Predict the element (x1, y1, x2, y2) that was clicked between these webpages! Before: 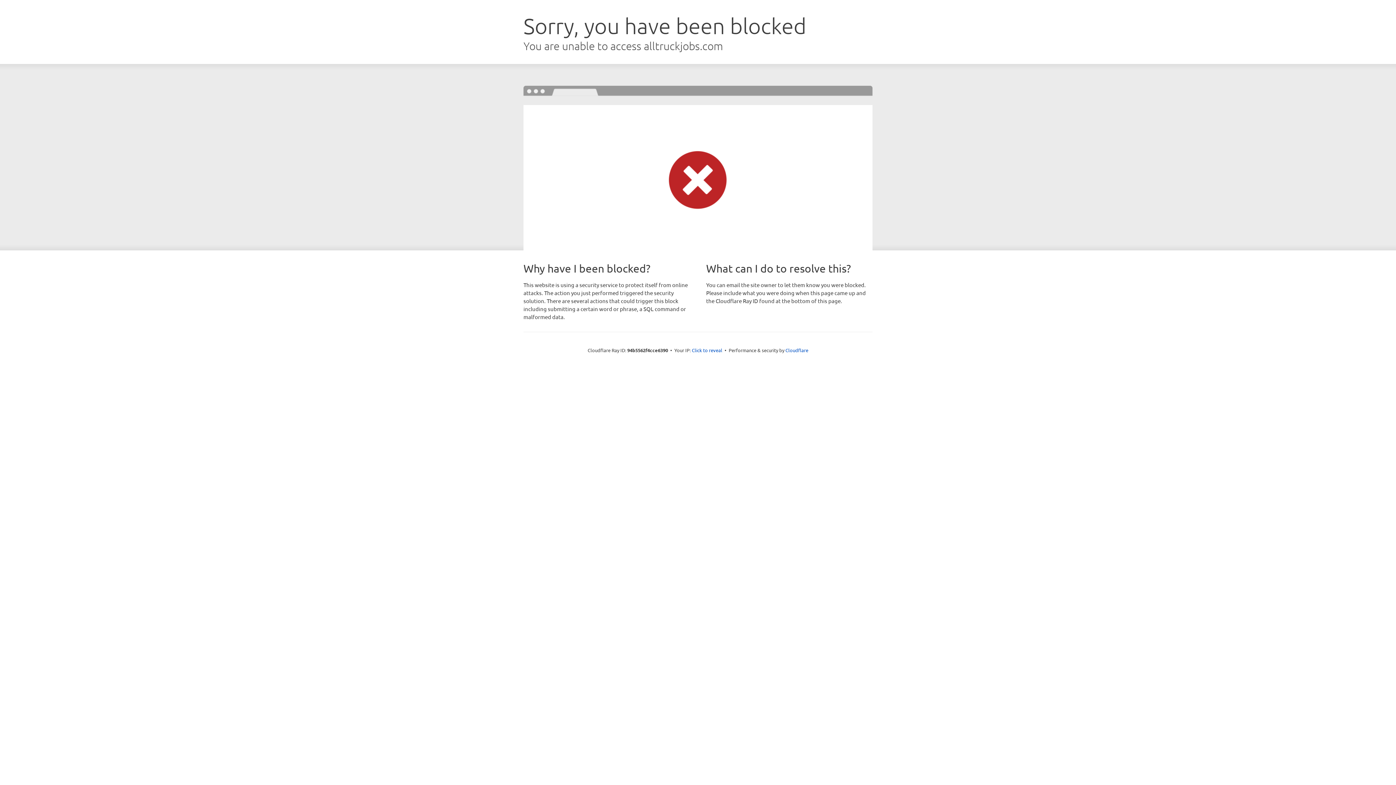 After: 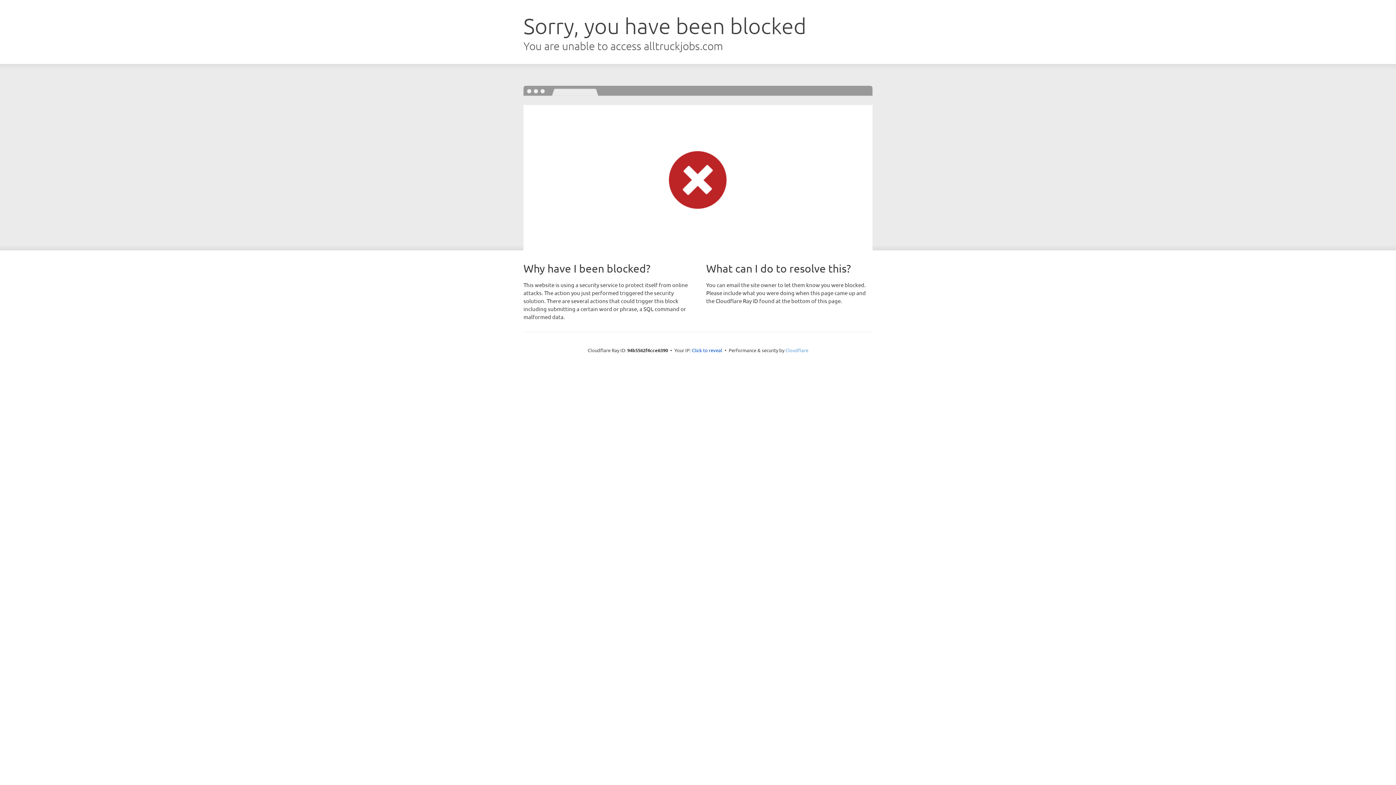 Action: label: Cloudflare bbox: (785, 347, 808, 353)